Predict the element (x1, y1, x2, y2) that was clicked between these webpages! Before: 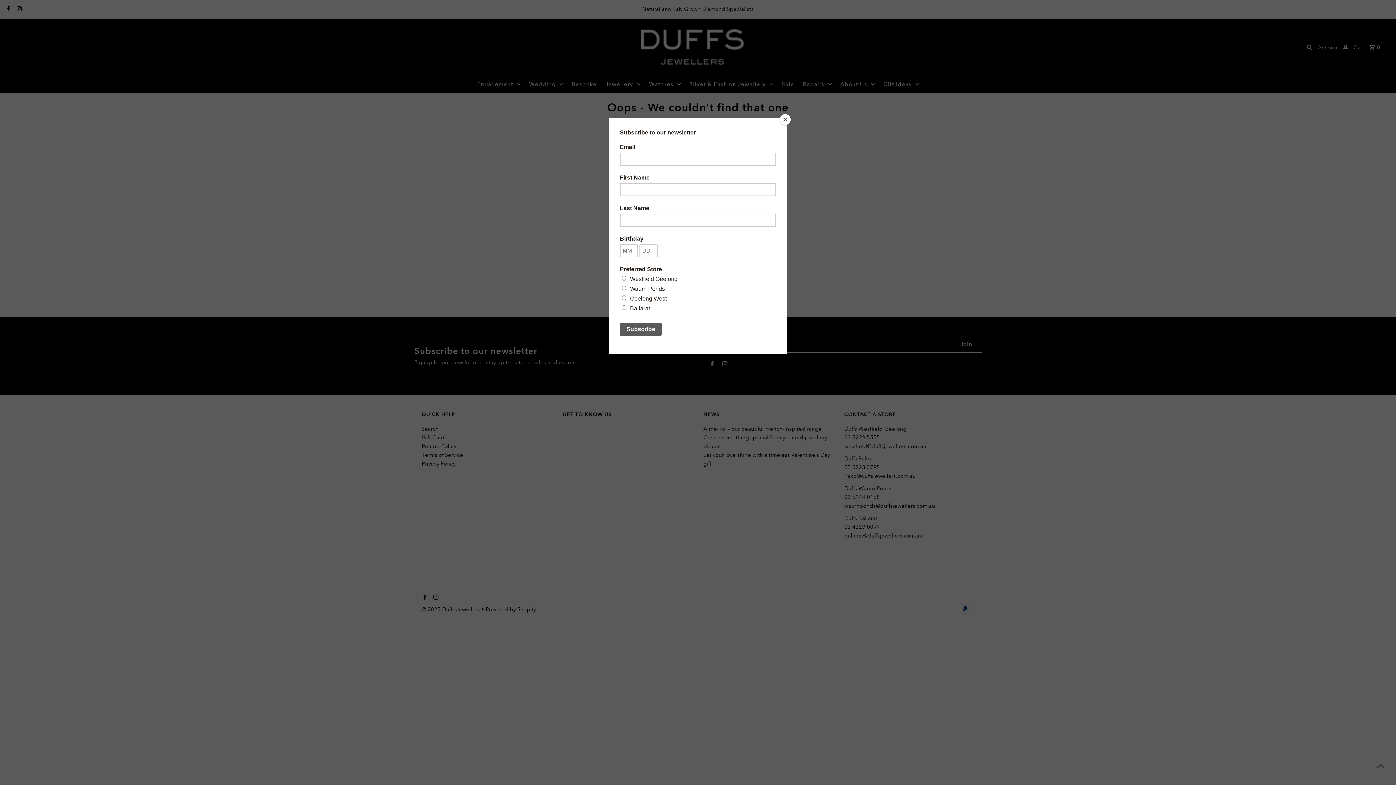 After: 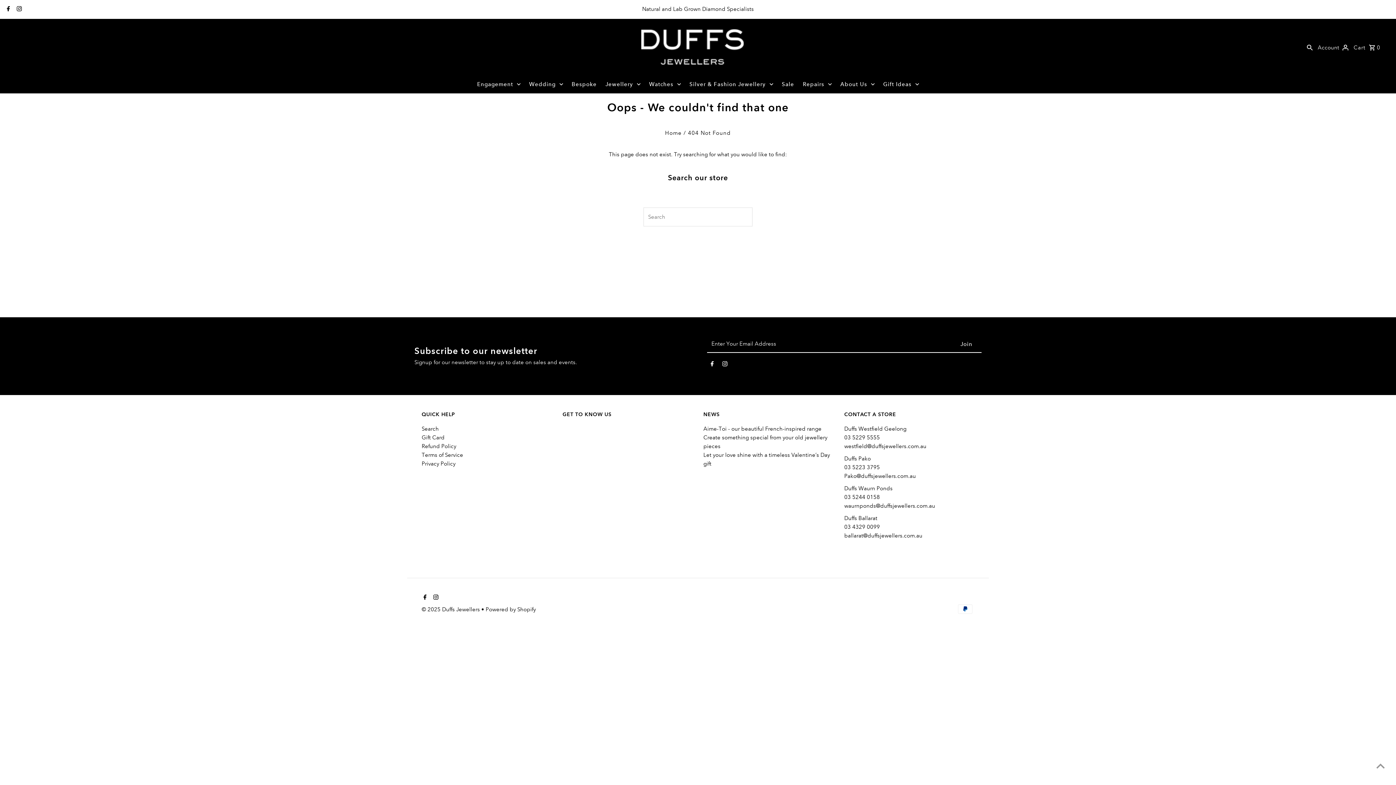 Action: label: Close bbox: (780, 114, 790, 125)